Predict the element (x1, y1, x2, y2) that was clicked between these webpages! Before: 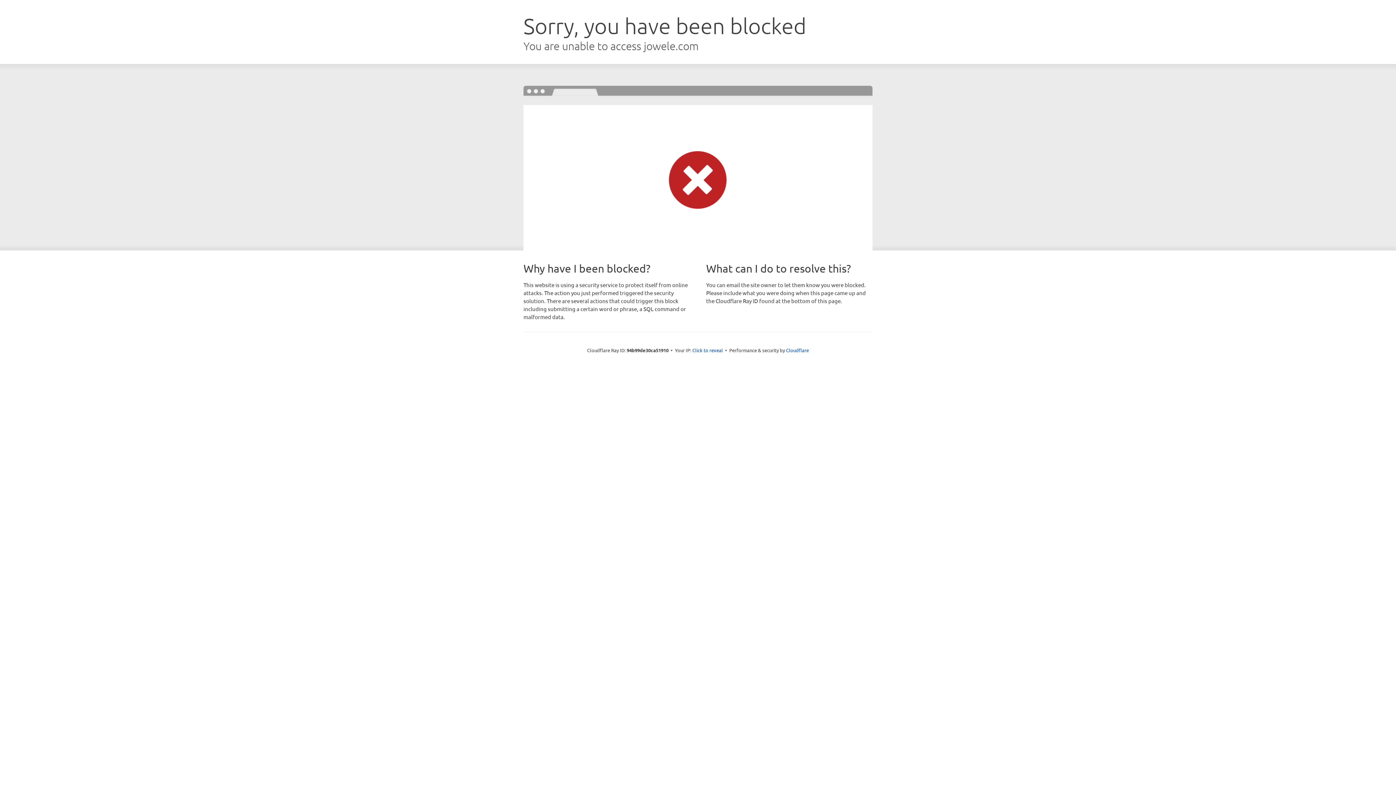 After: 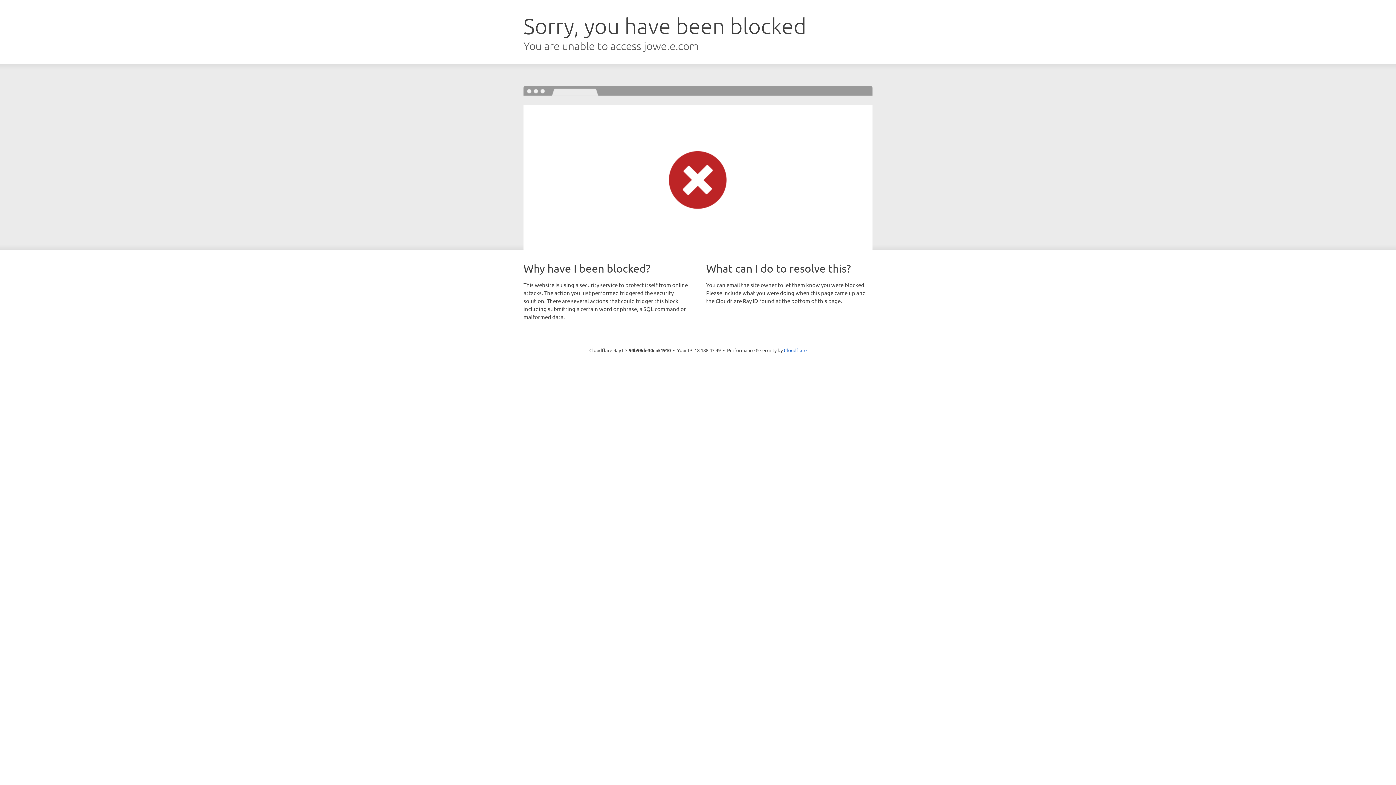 Action: label: Click to reveal bbox: (692, 346, 723, 353)